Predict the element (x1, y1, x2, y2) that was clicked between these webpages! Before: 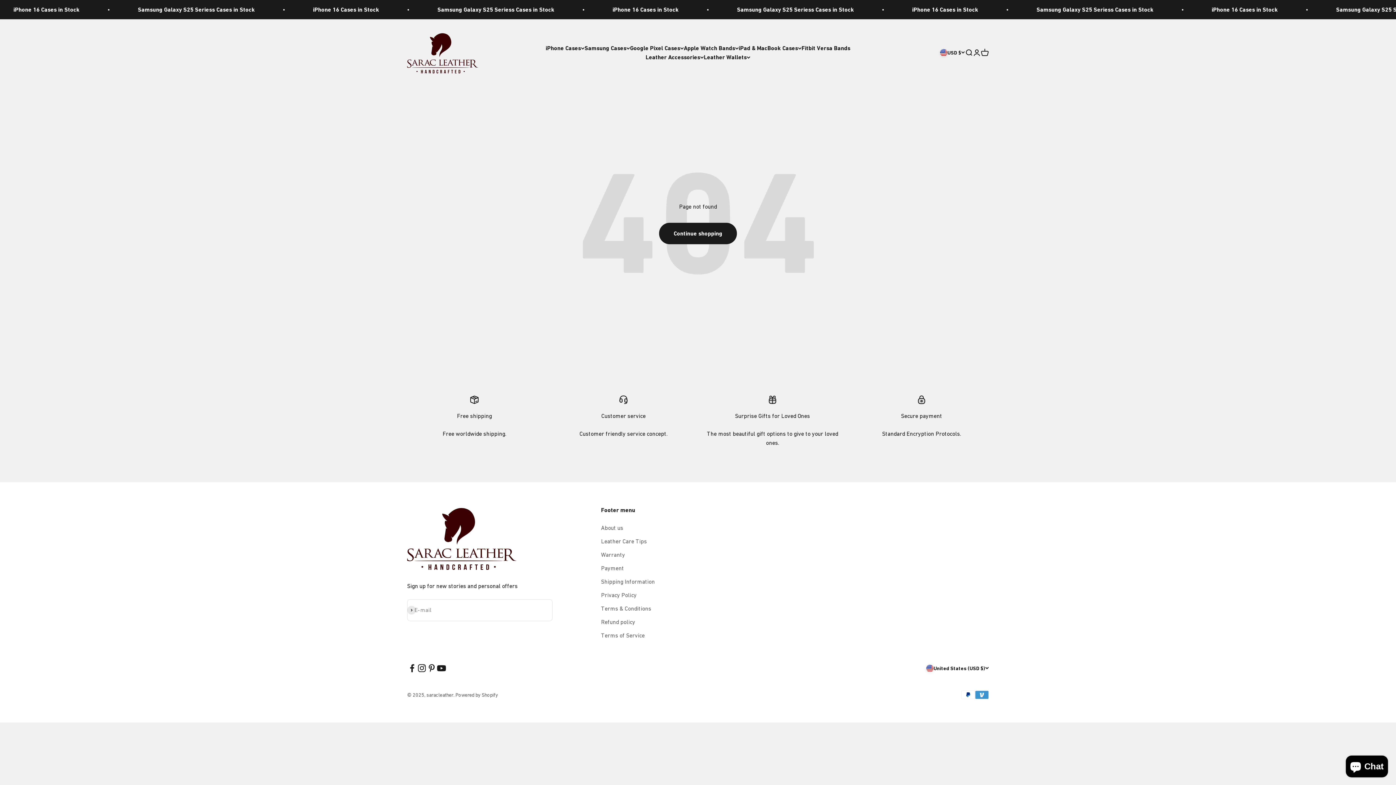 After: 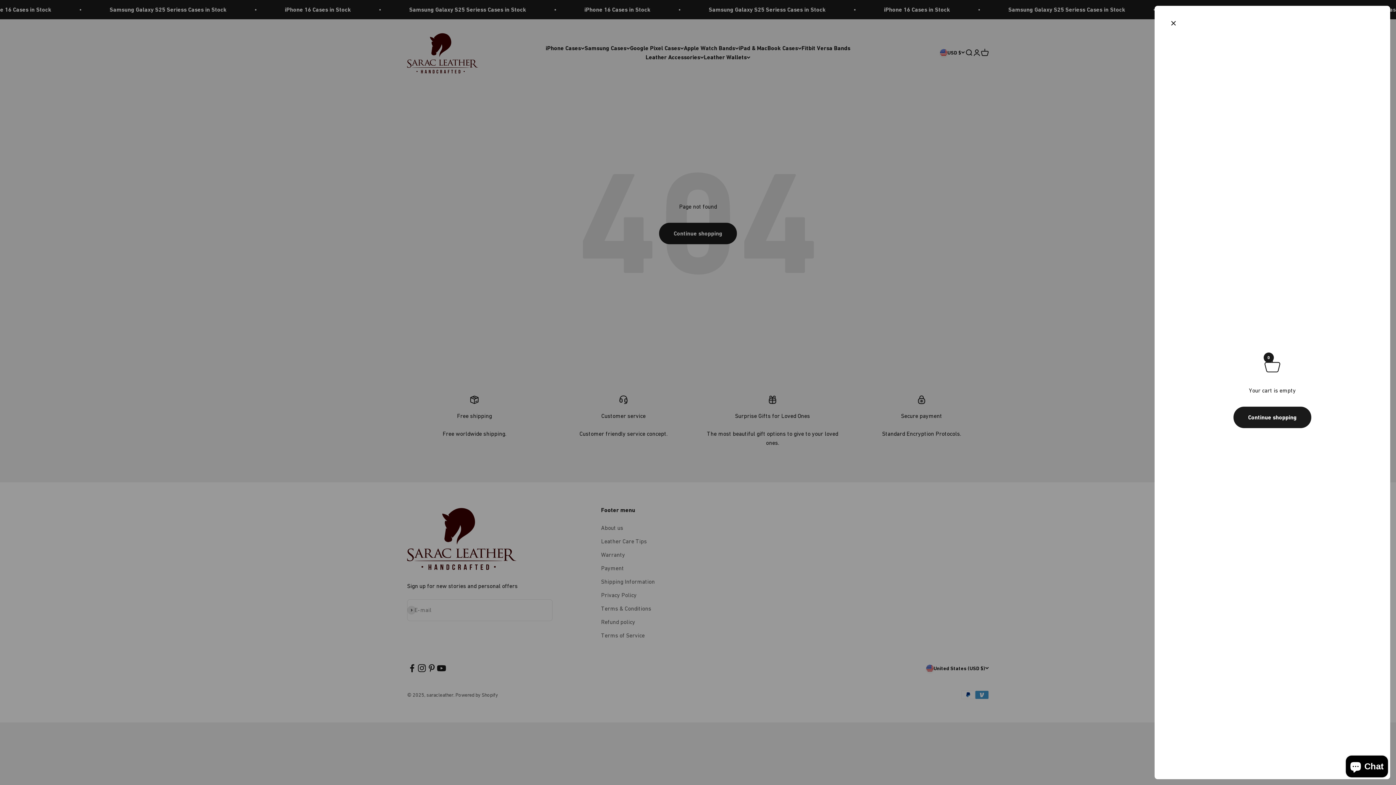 Action: label: Open cart
0 bbox: (981, 48, 989, 56)